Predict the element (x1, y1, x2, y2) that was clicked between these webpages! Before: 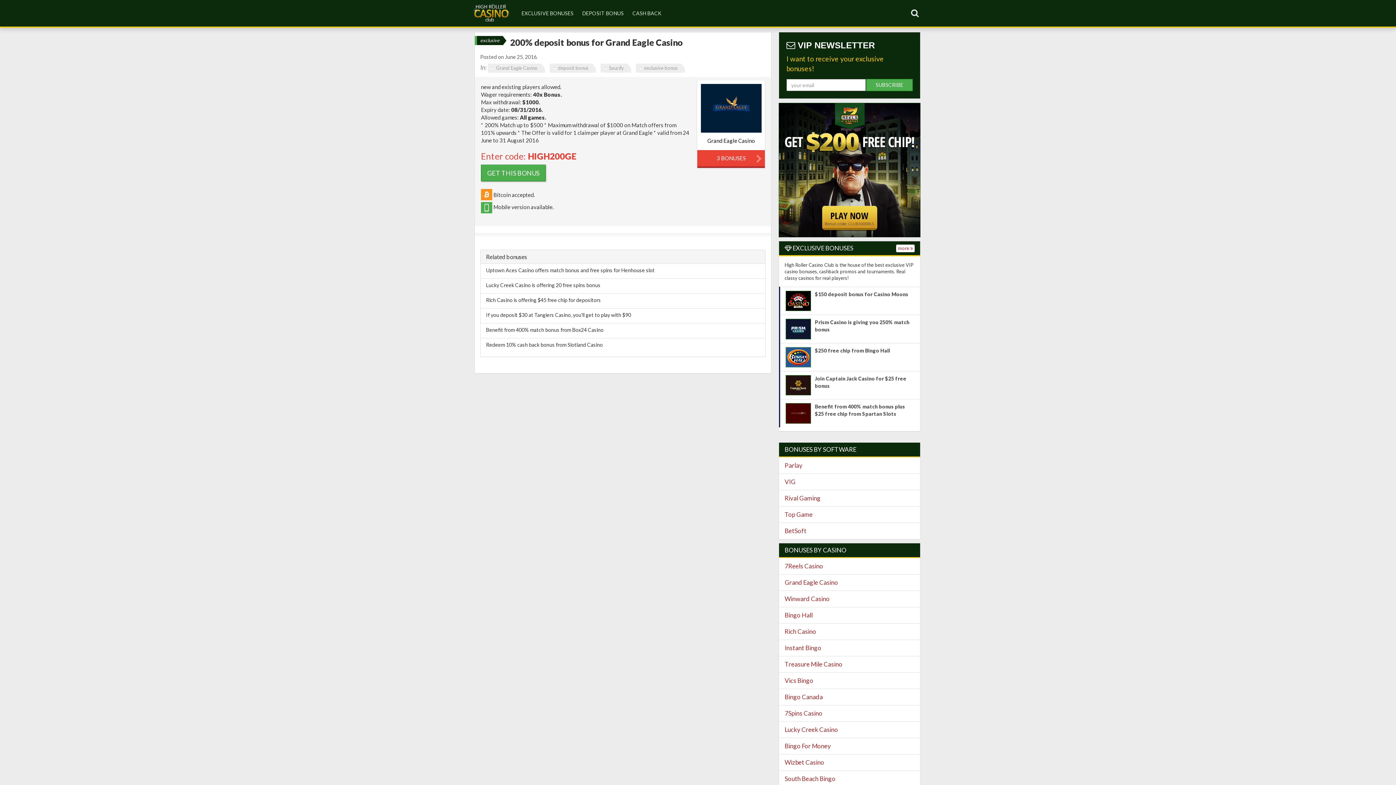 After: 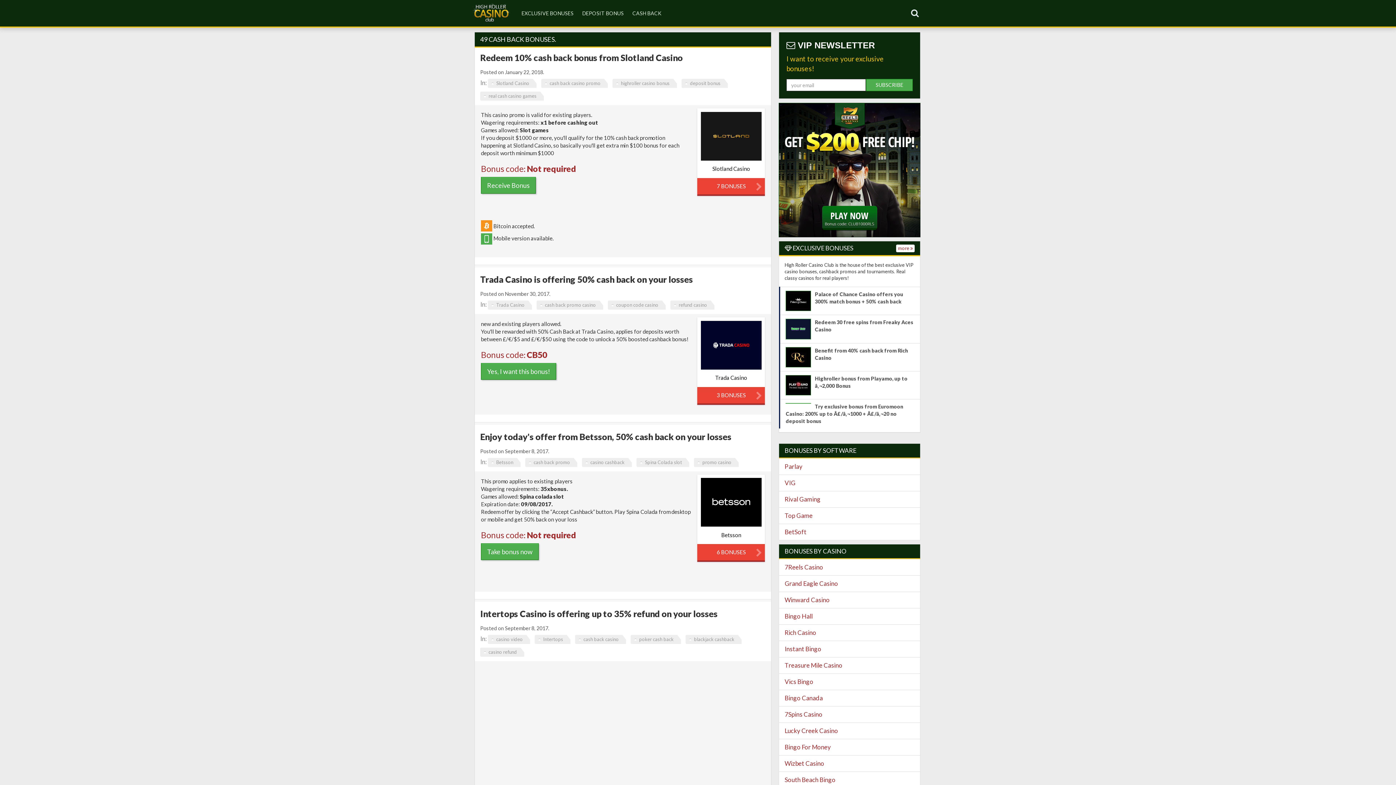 Action: label: CASH BACK bbox: (628, 2, 666, 24)